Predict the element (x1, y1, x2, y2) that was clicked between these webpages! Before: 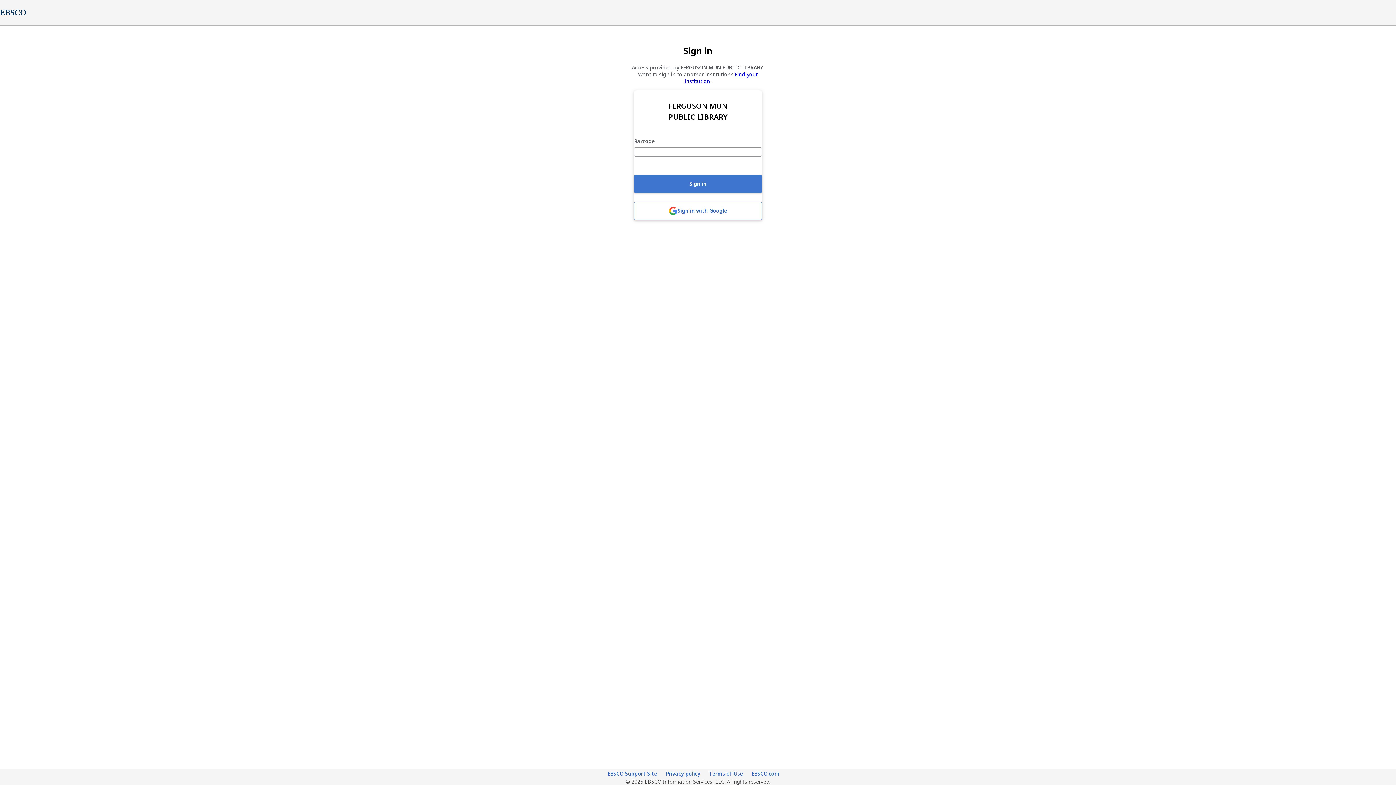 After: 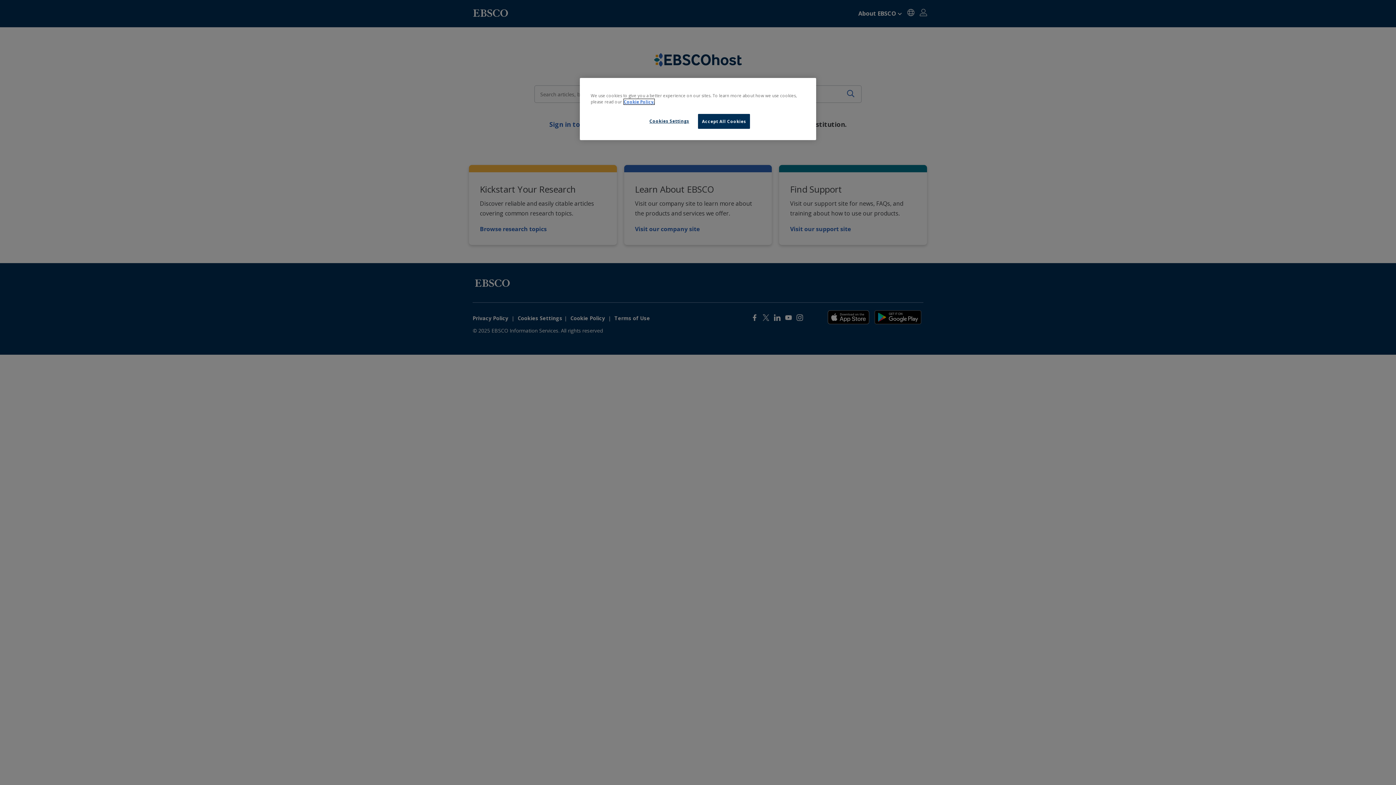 Action: label: EBSCO.com bbox: (751, 770, 779, 778)